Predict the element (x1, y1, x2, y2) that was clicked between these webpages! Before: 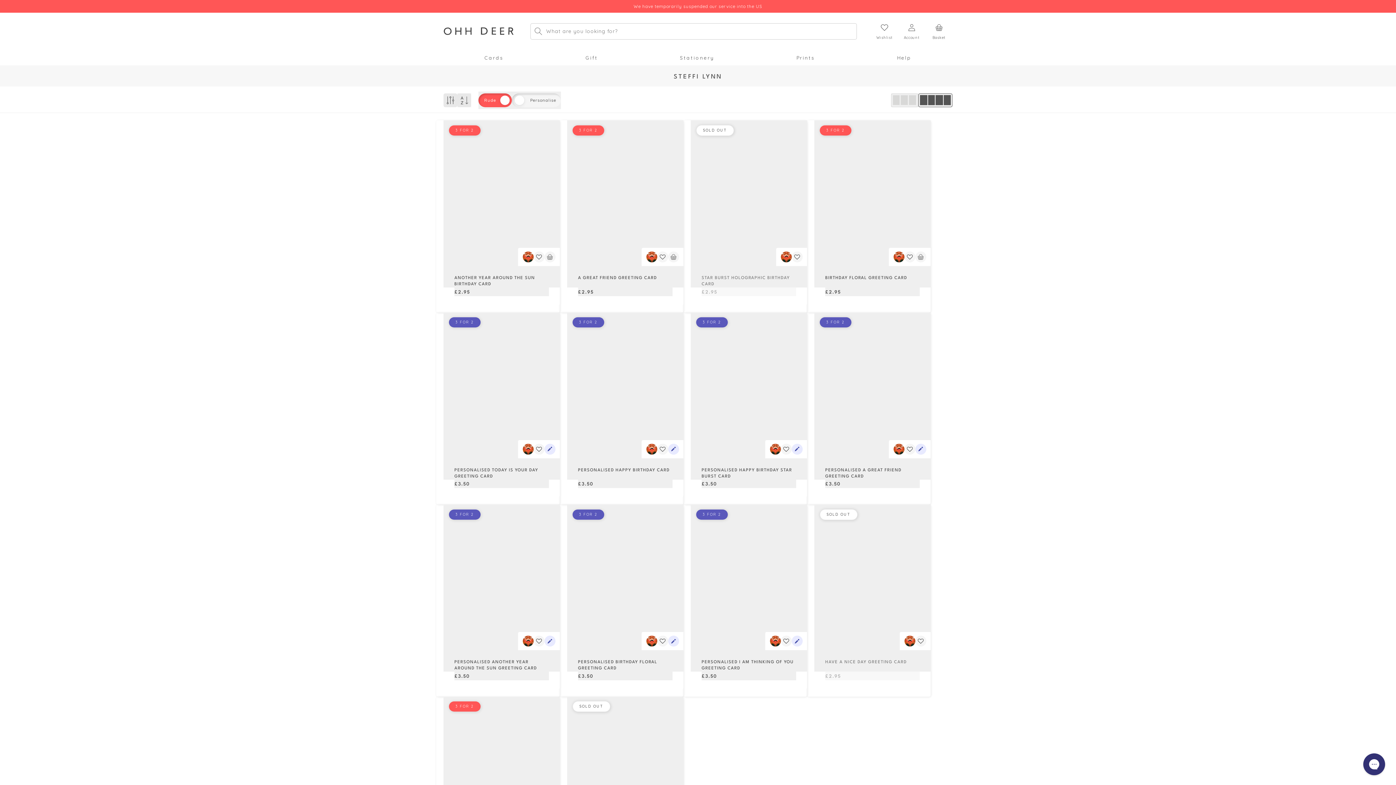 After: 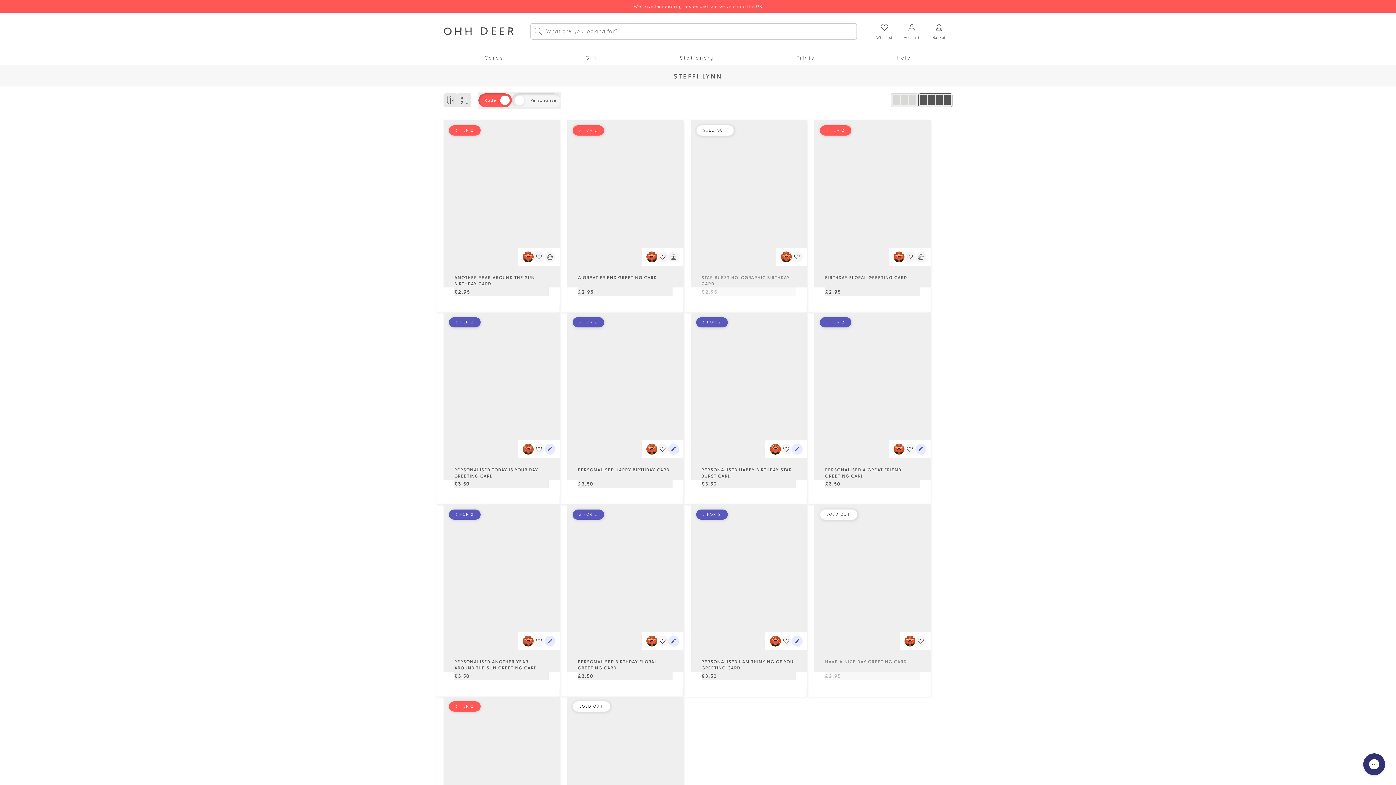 Action: bbox: (454, 672, 549, 680) label: View More Info About 'Personalised Another Year Around The Sun Greeting Card''